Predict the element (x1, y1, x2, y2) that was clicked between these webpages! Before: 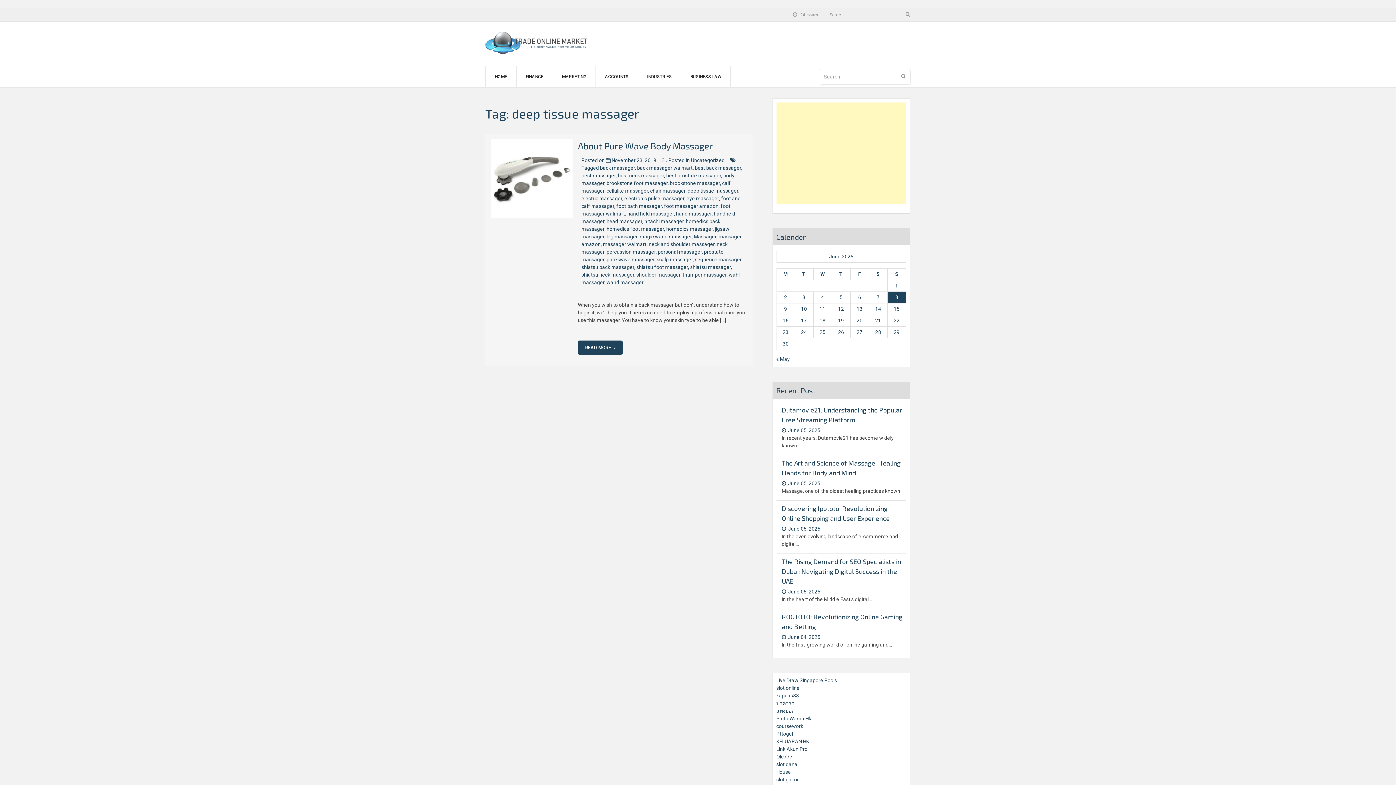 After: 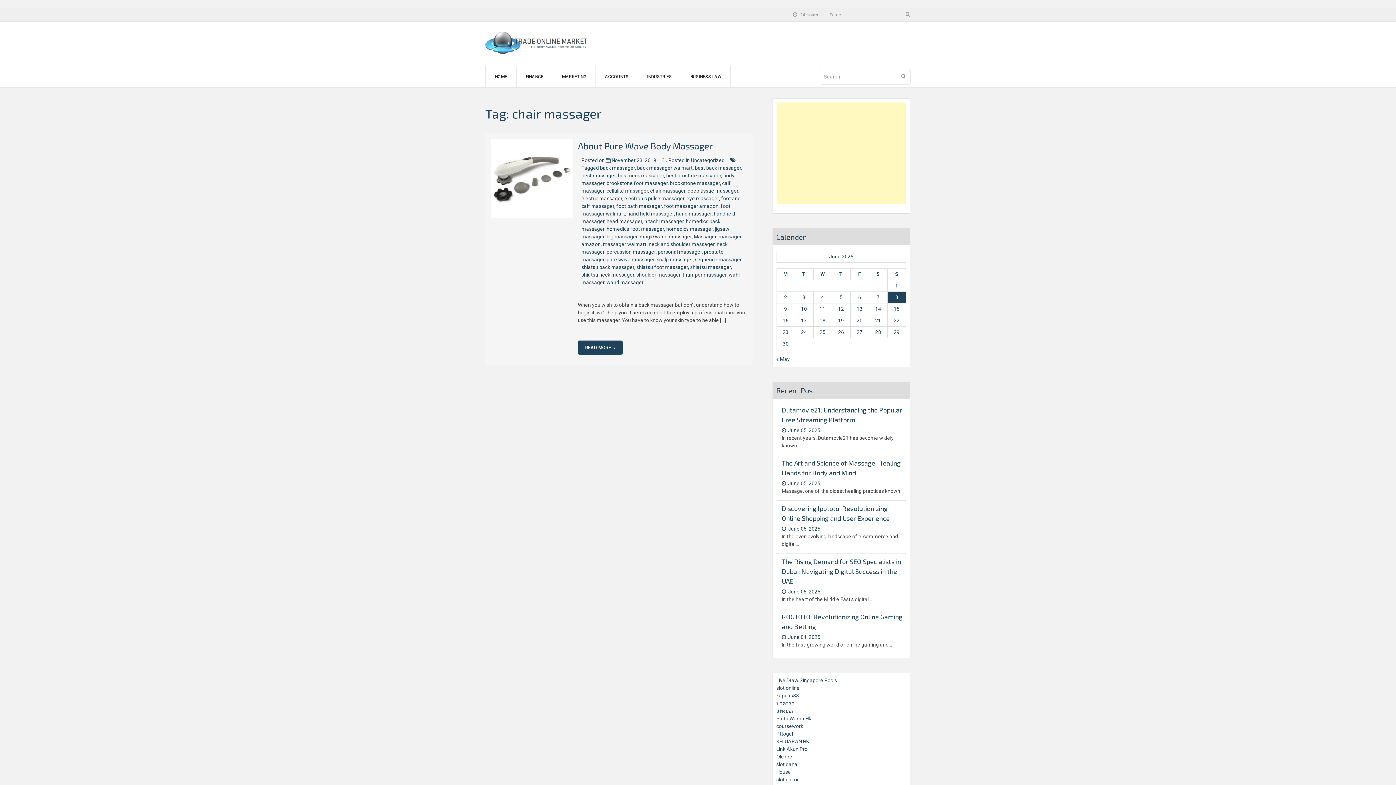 Action: bbox: (650, 188, 685, 193) label: chair massager